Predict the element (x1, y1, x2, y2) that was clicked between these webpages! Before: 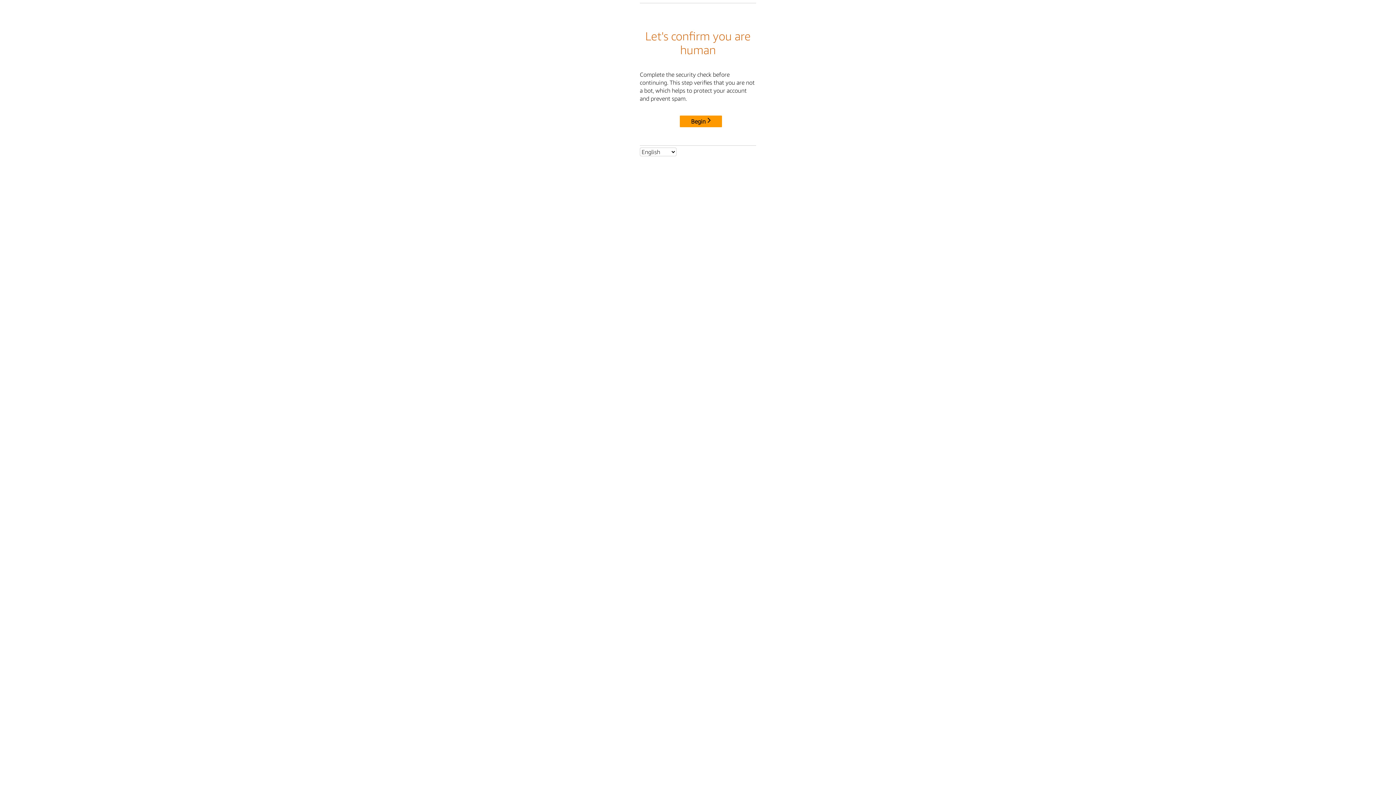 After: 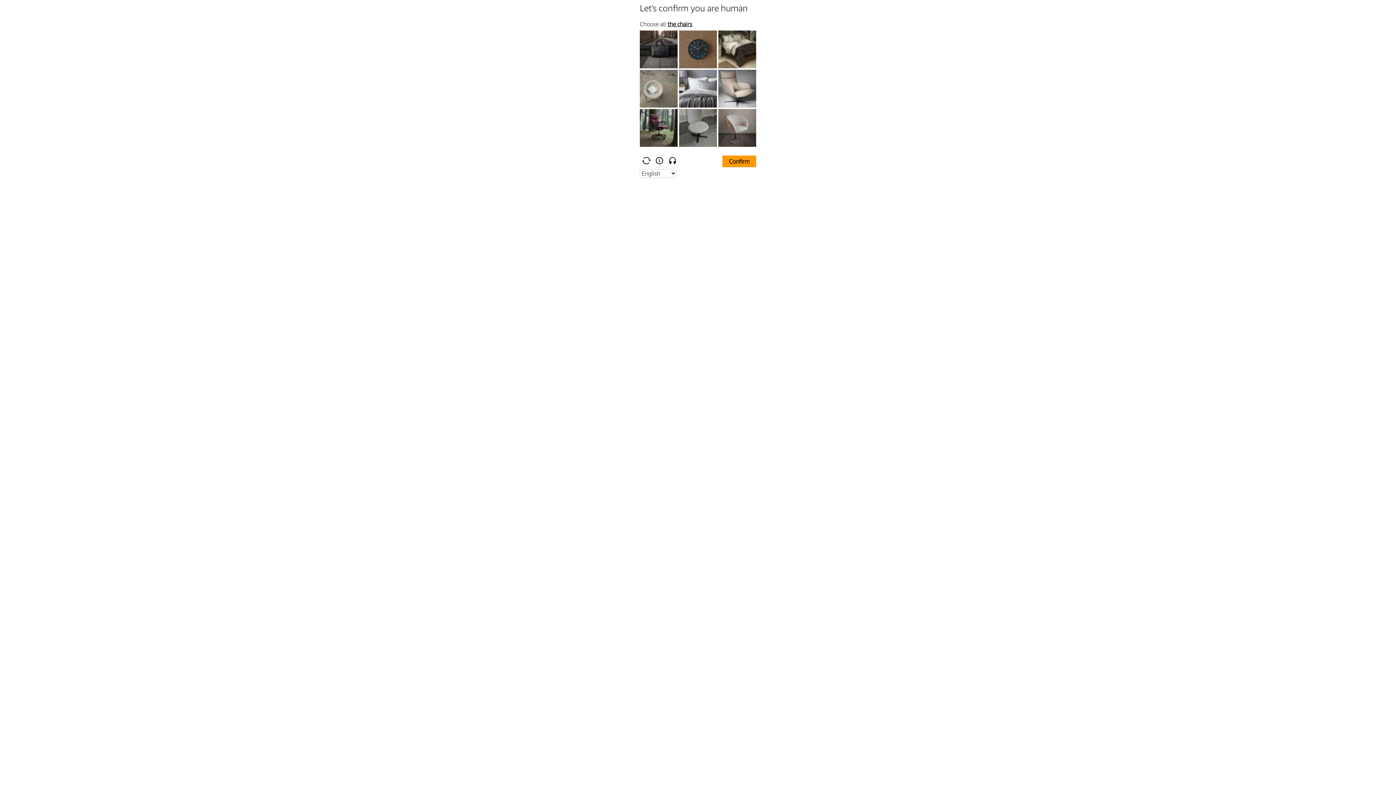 Action: bbox: (680, 115, 722, 127) label: Begin